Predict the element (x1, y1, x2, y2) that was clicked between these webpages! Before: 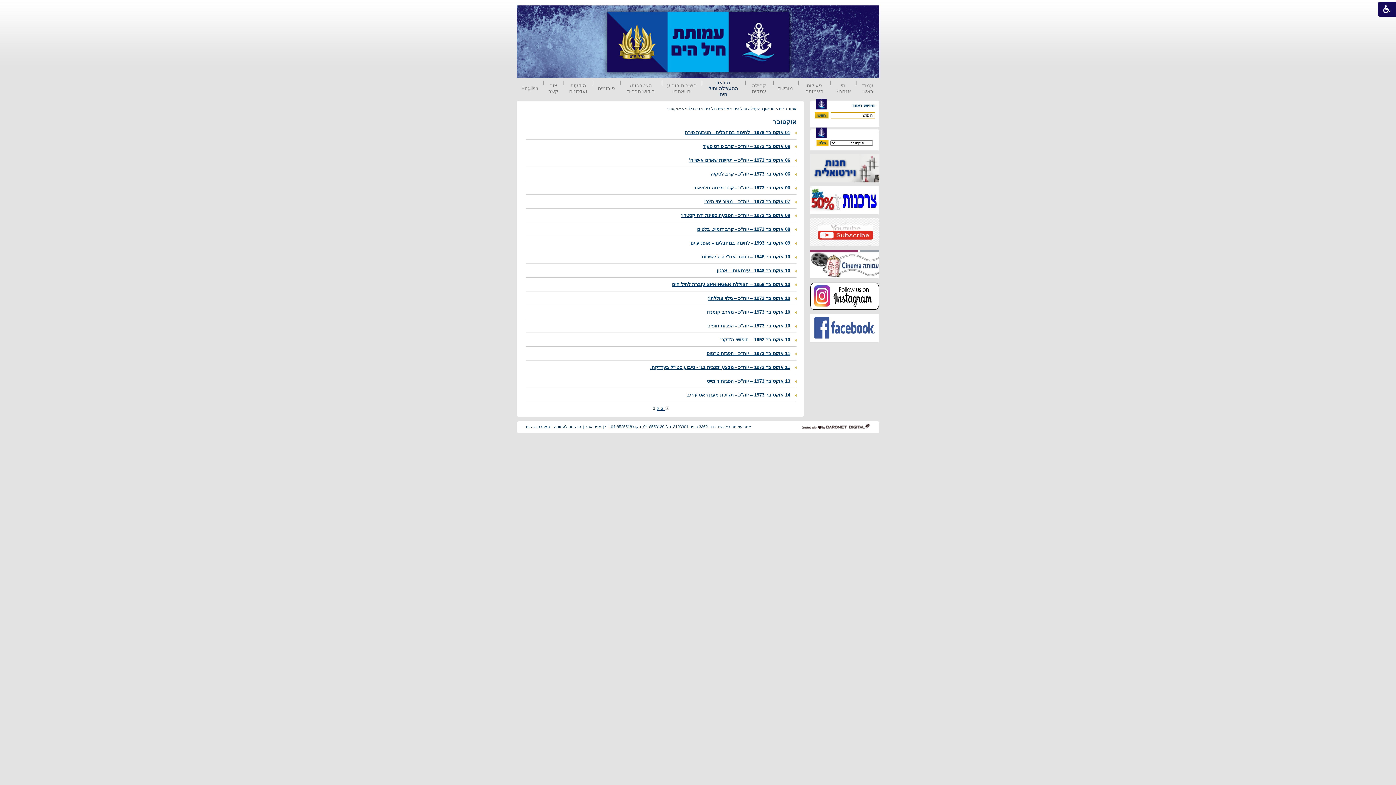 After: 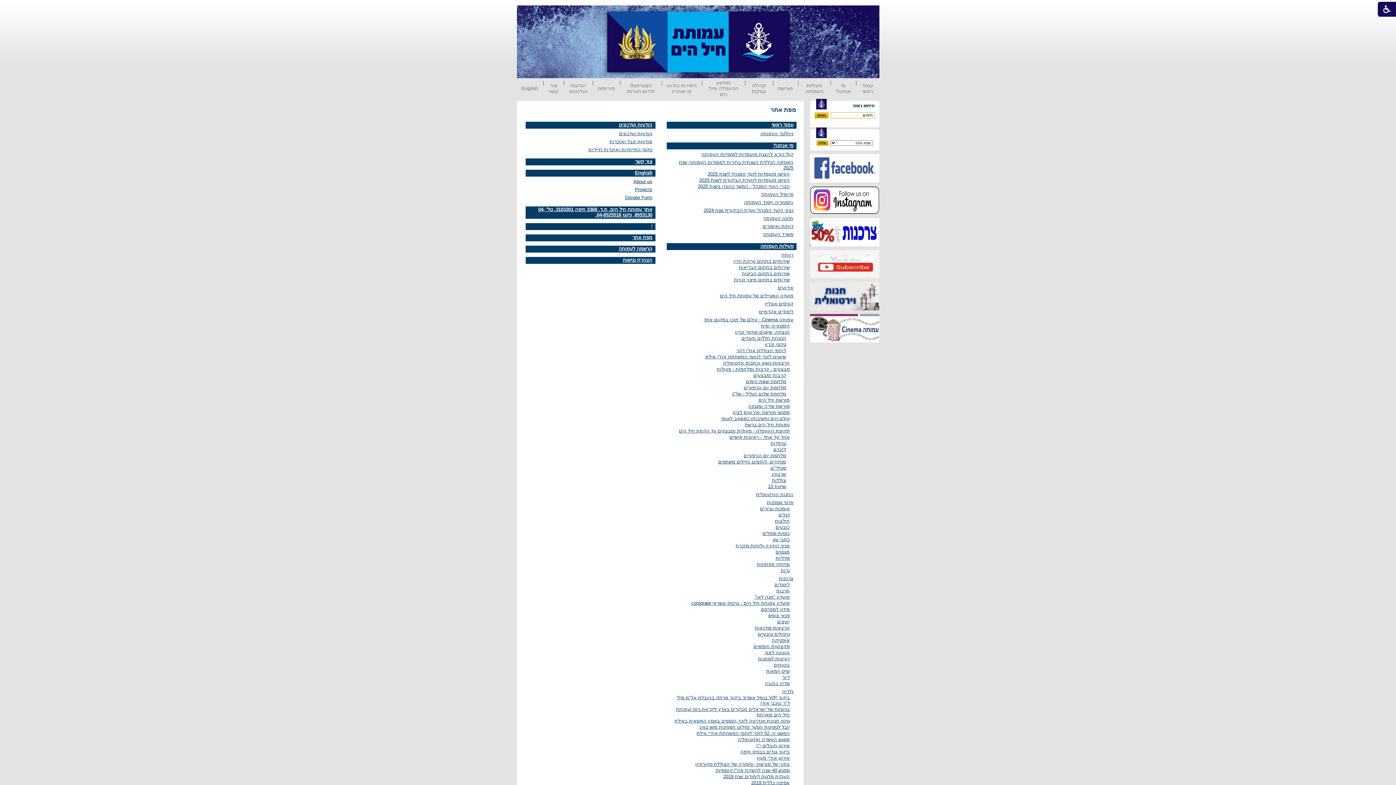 Action: label: מפת אתר bbox: (585, 424, 601, 429)